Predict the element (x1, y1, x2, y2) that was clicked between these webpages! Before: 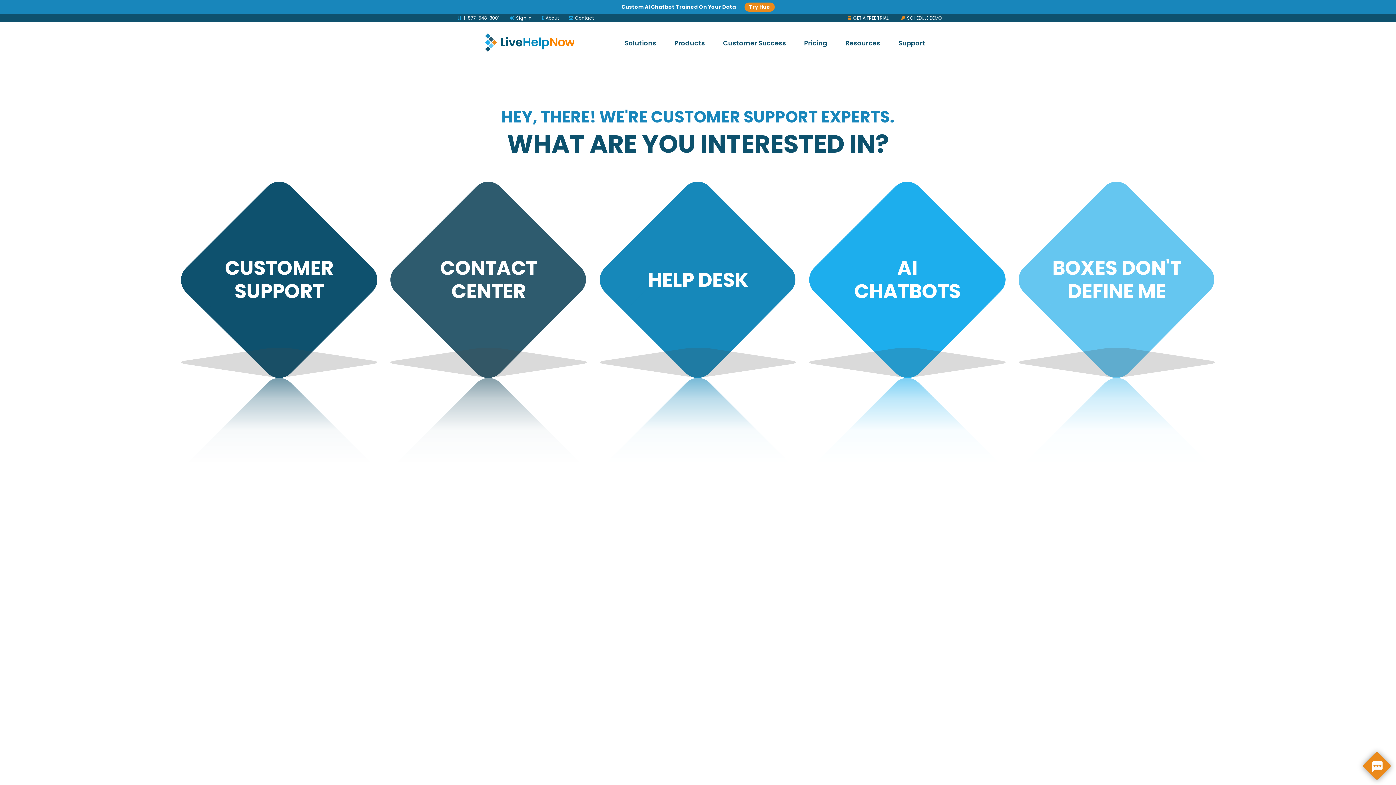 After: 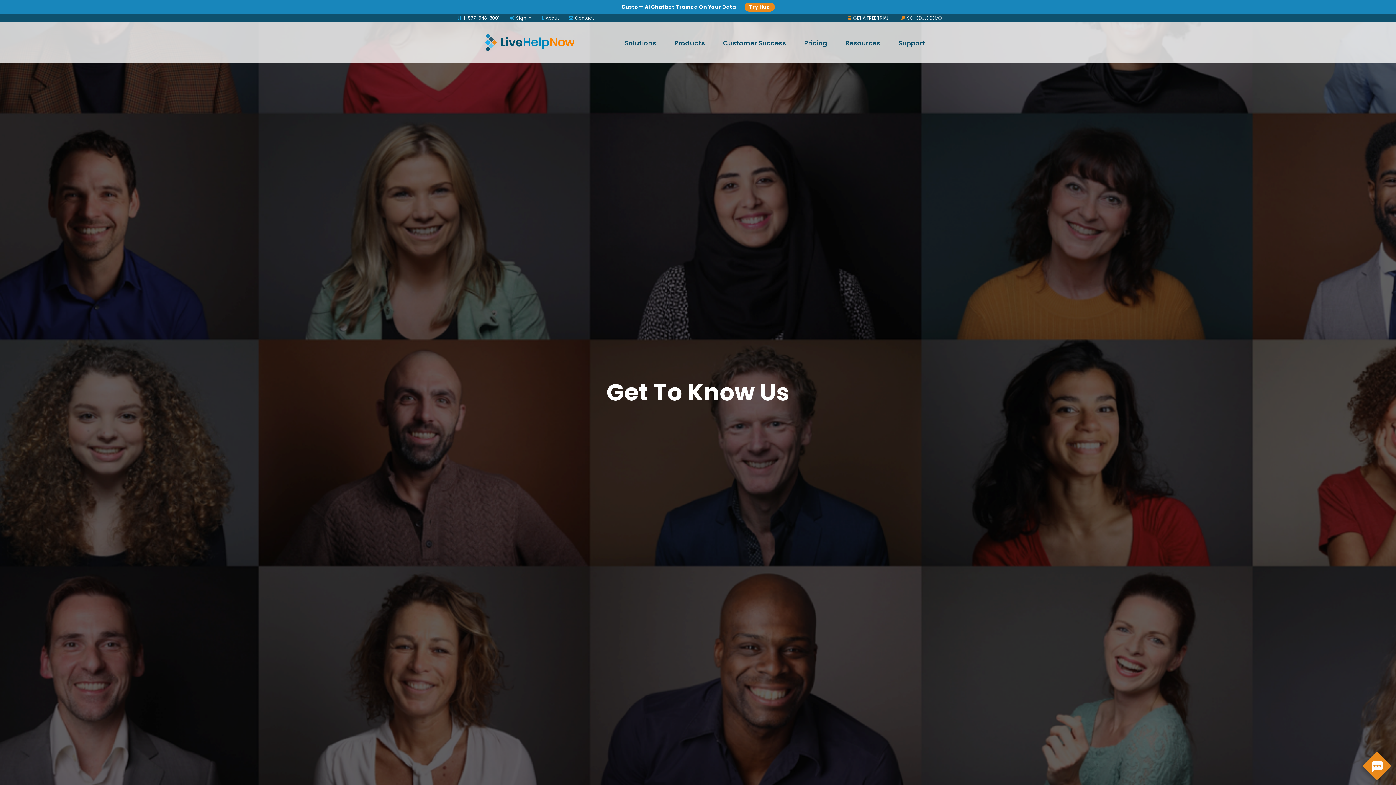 Action: bbox: (542, 14, 560, 21) label: About 